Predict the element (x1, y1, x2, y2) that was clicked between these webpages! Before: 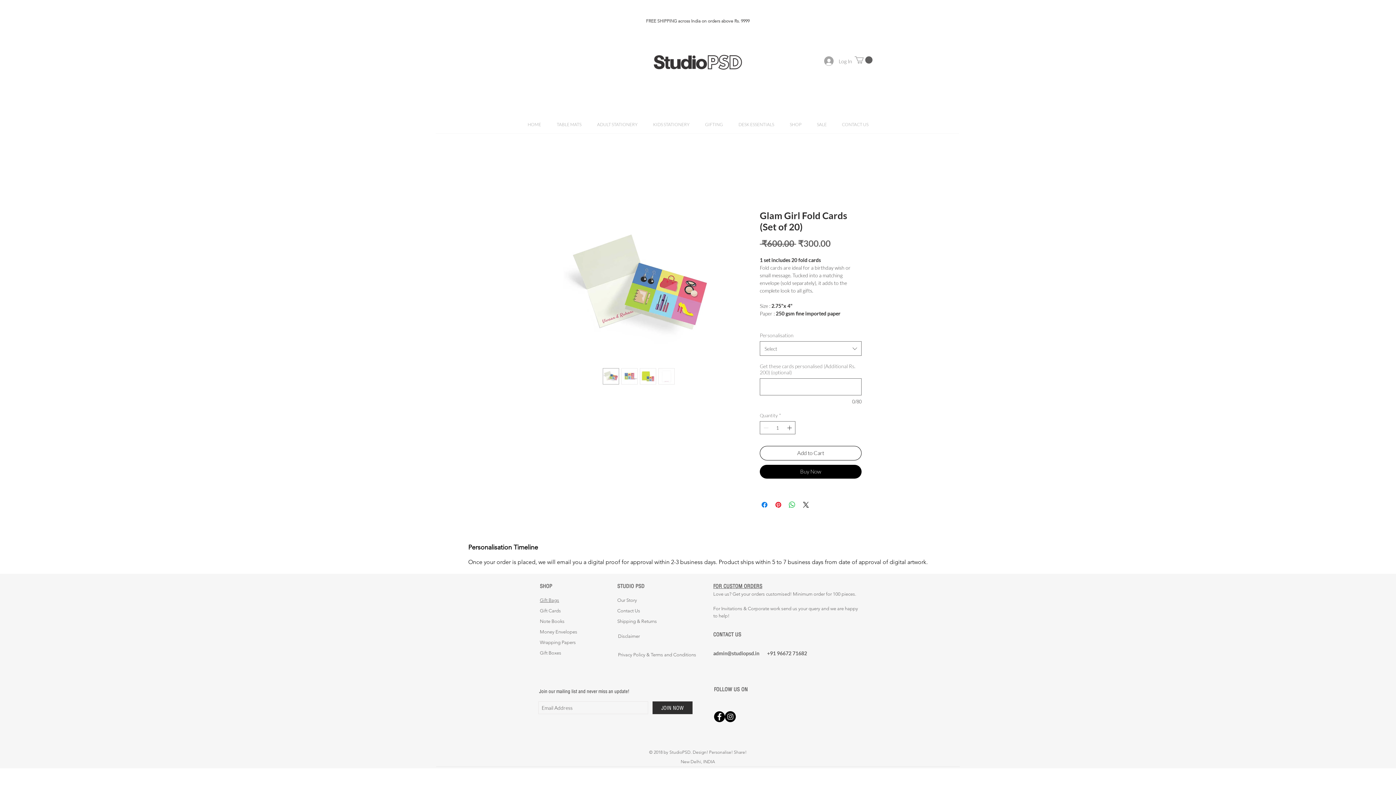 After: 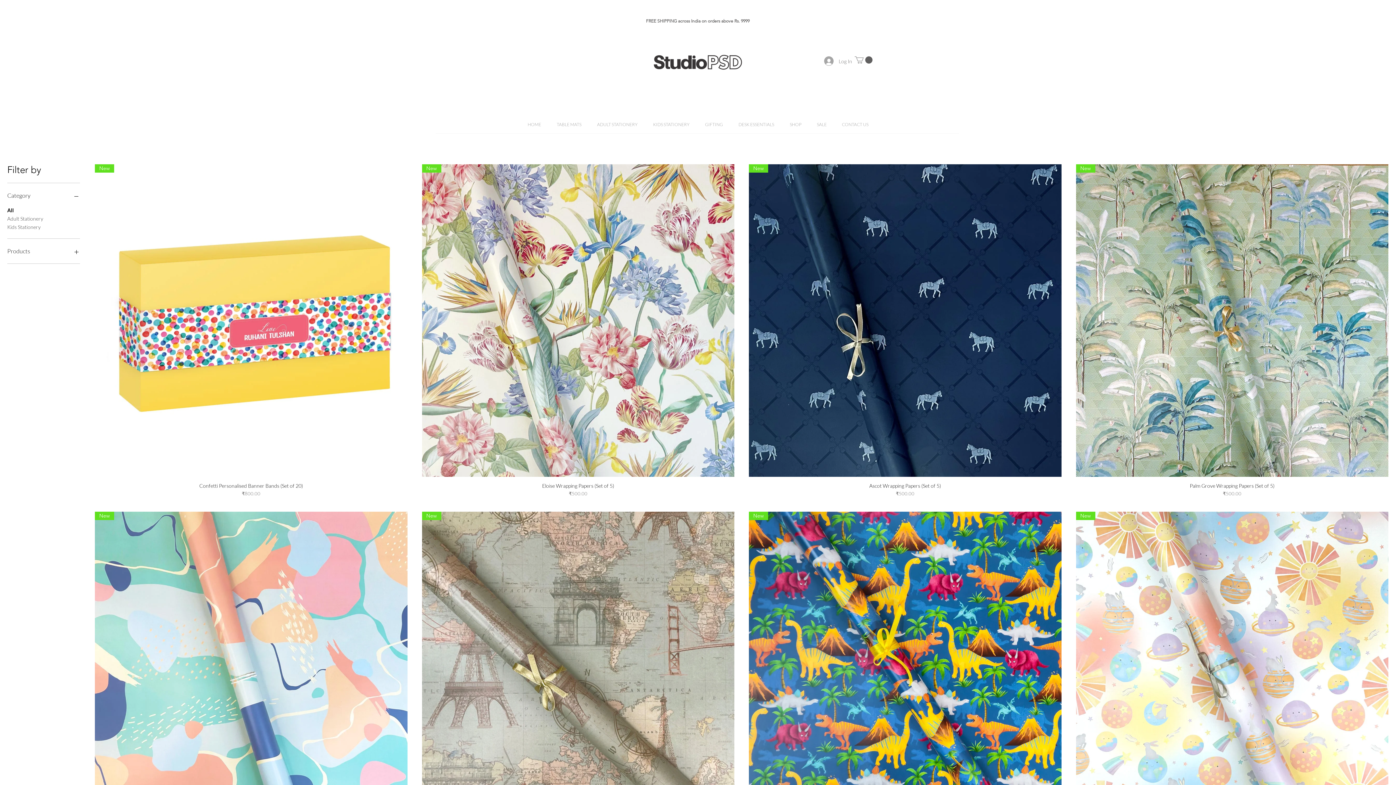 Action: label: Wrapping Papers bbox: (540, 639, 576, 645)